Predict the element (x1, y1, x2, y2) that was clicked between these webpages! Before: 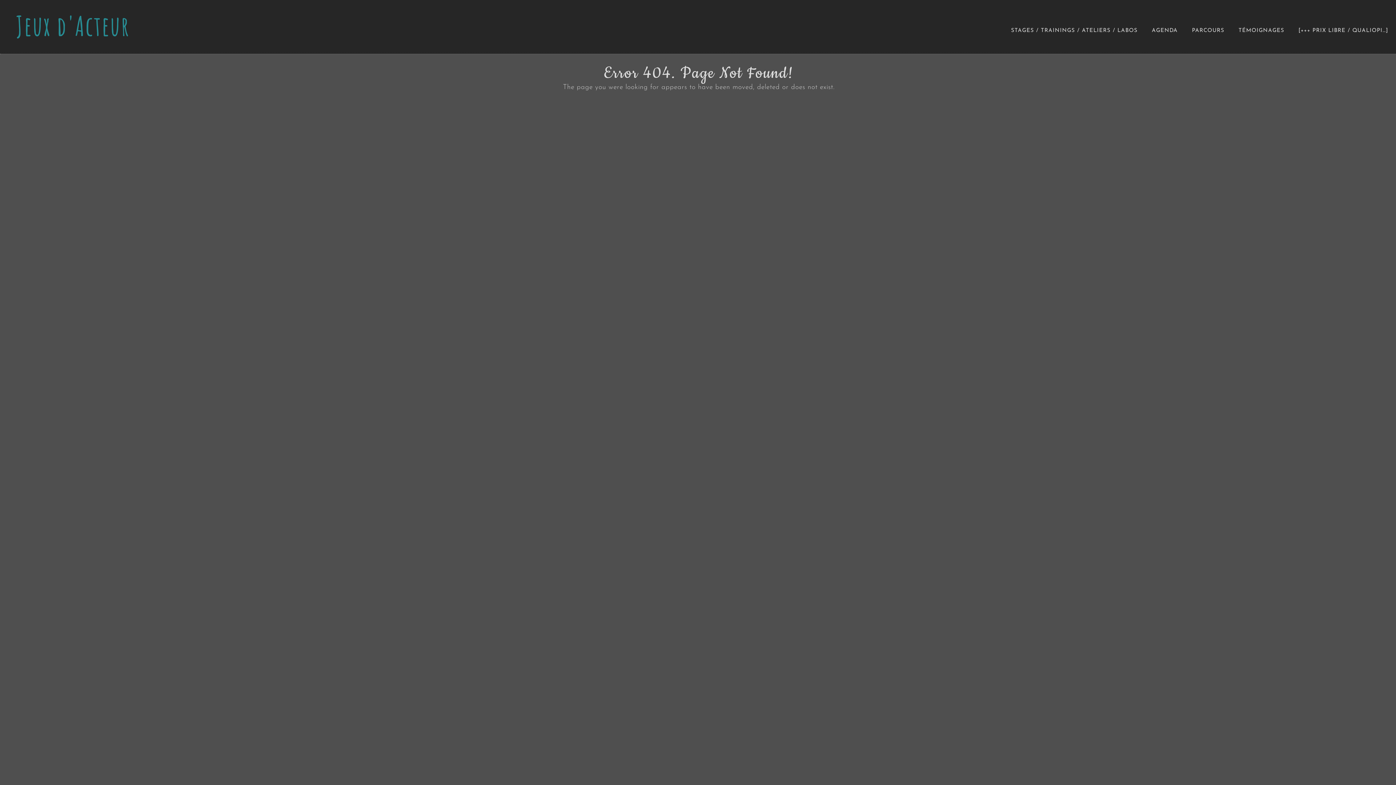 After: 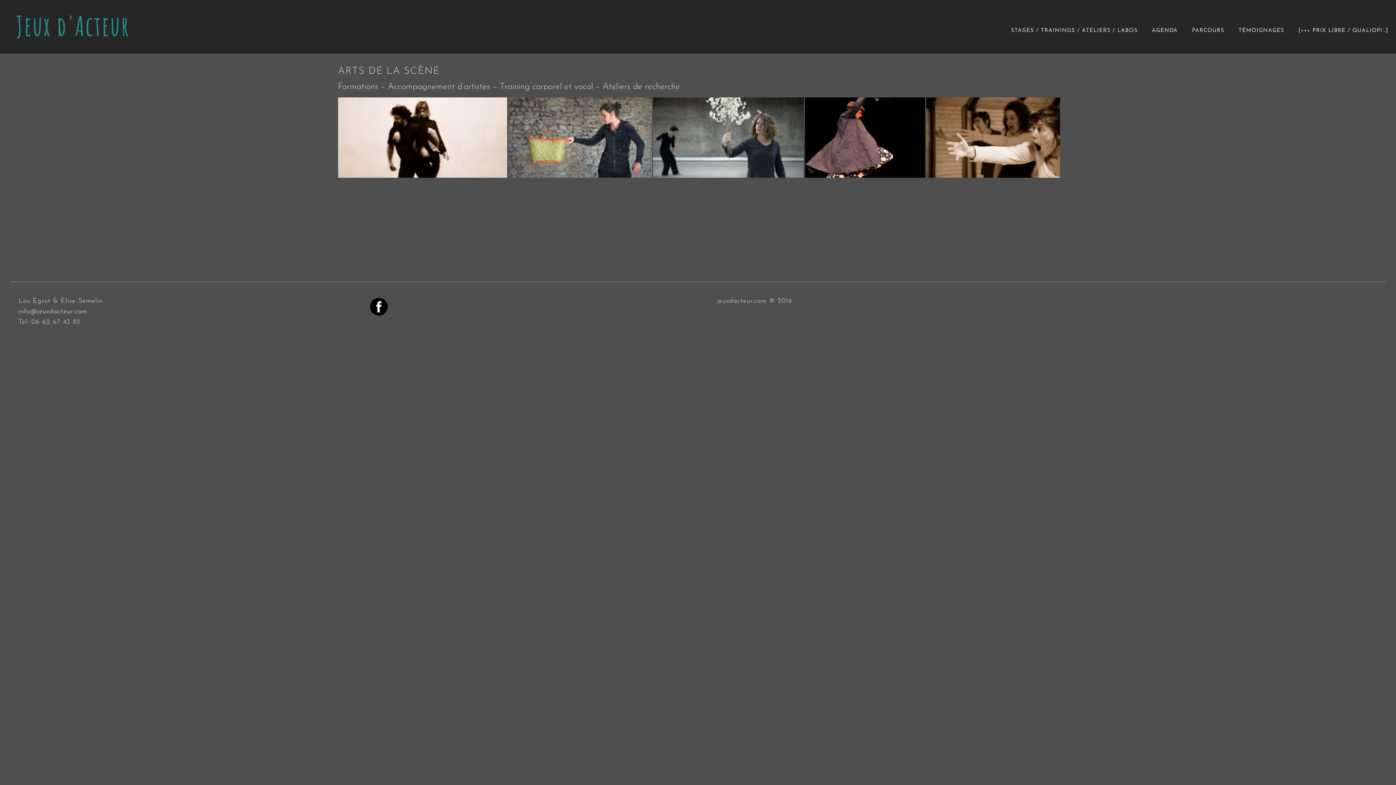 Action: label: Jeux d'Acteur bbox: (16, 9, 130, 41)